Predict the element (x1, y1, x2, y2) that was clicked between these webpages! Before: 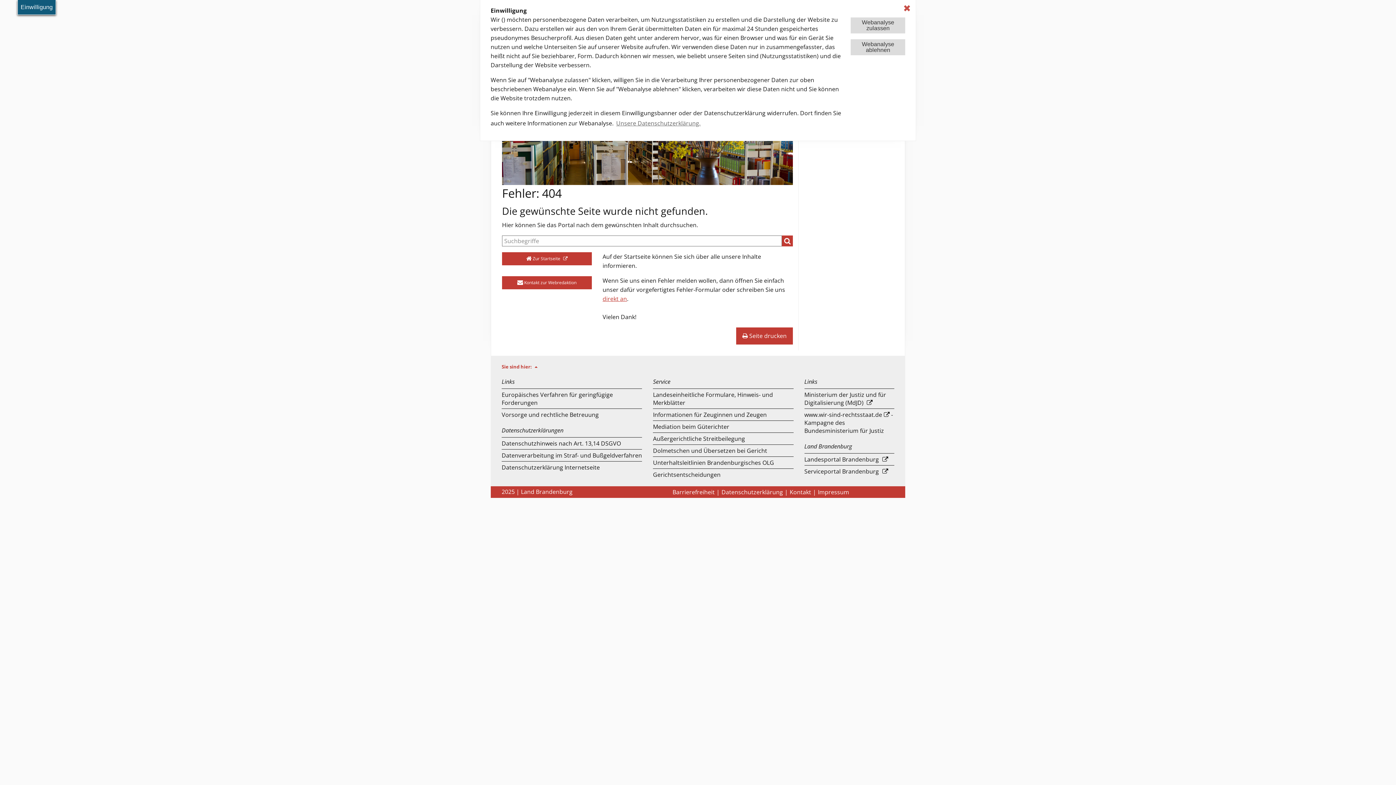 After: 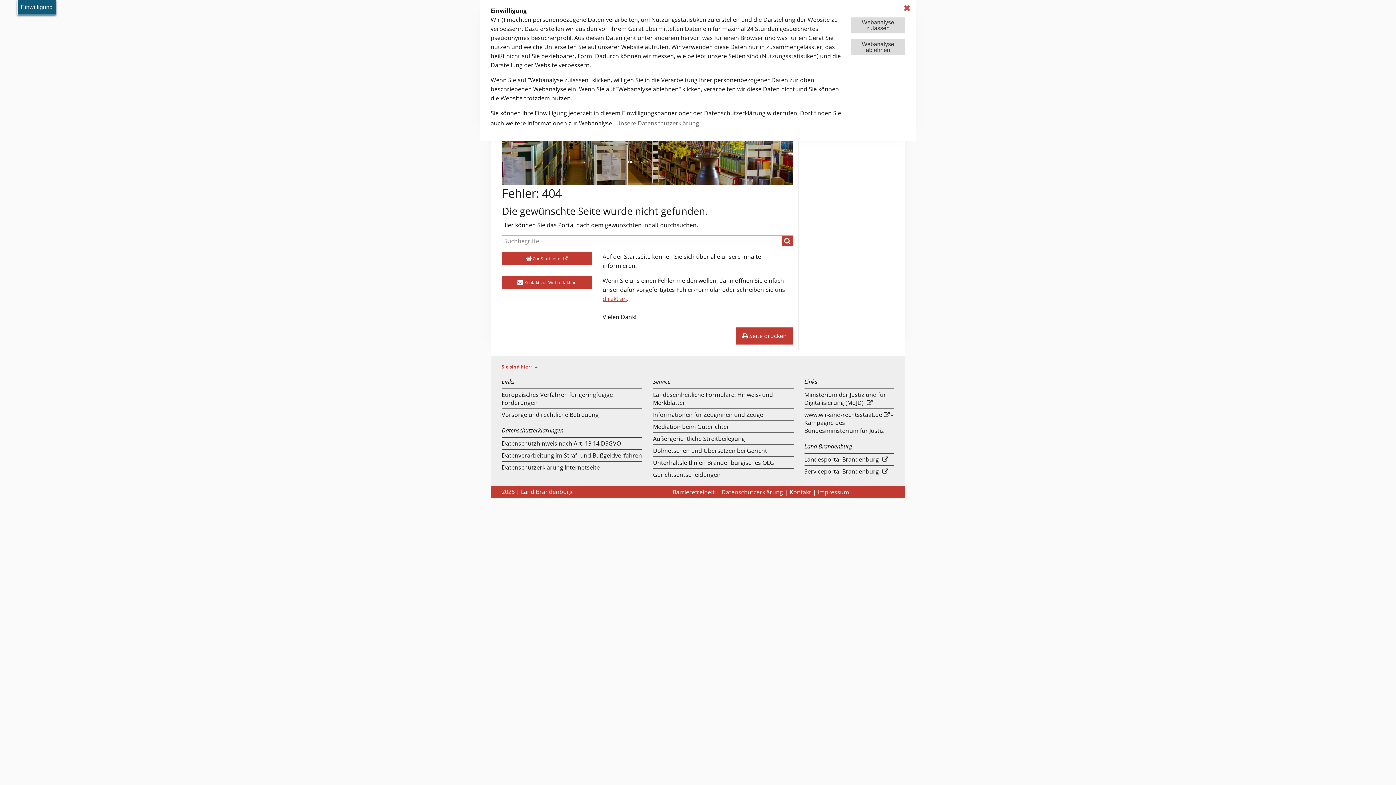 Action: label: Datenverarbeitung im Straf- und Bußgeldverfahren bbox: (501, 451, 642, 459)